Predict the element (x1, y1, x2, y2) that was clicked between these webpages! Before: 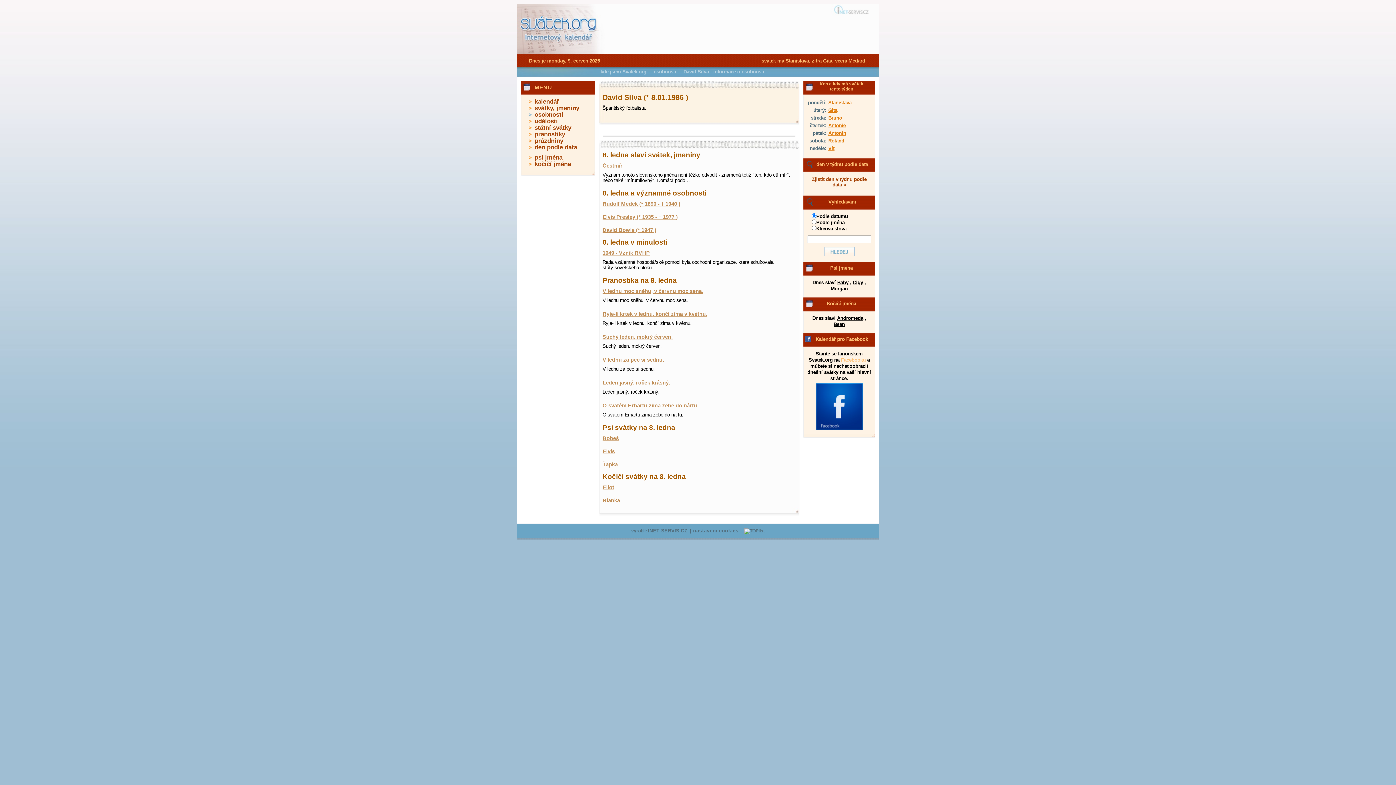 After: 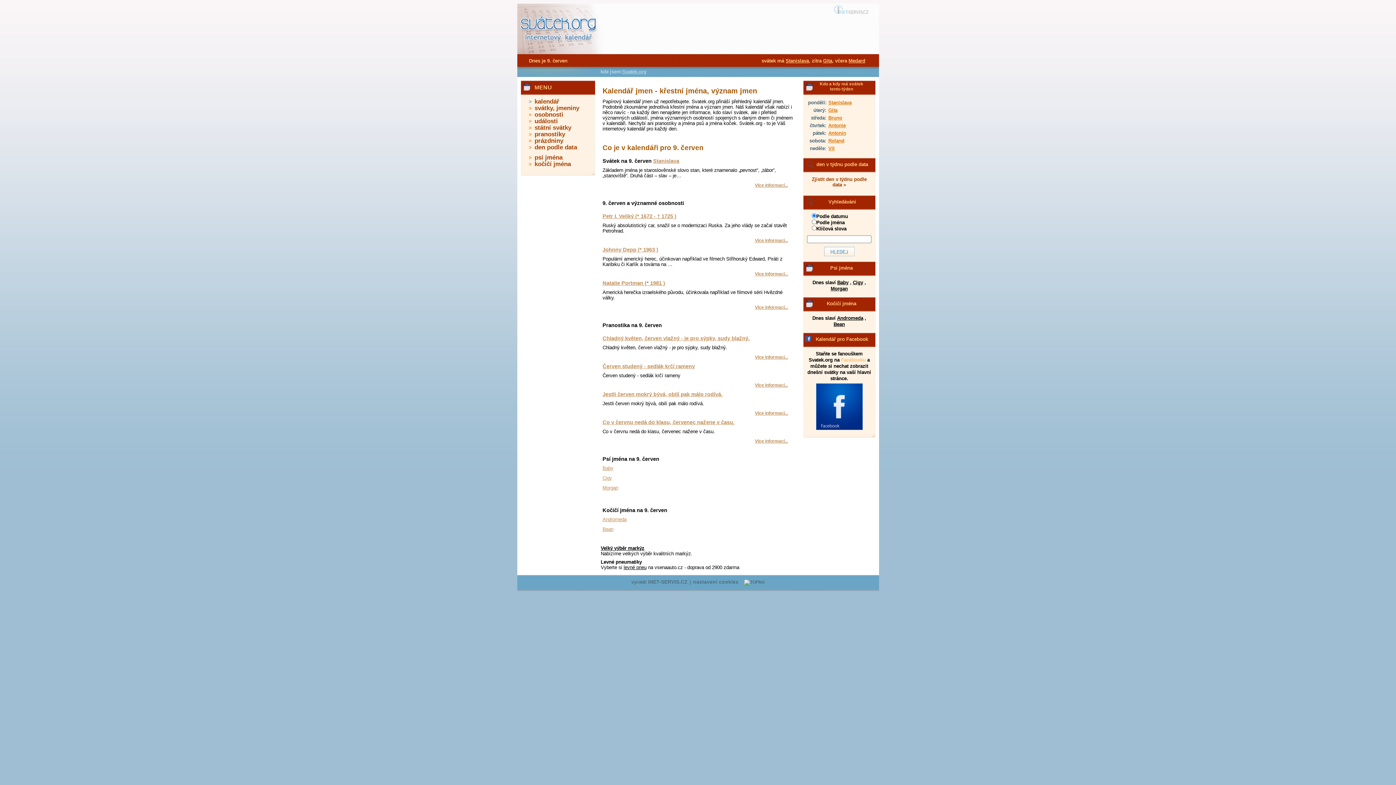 Action: bbox: (534, 98, 559, 105) label: kalendář